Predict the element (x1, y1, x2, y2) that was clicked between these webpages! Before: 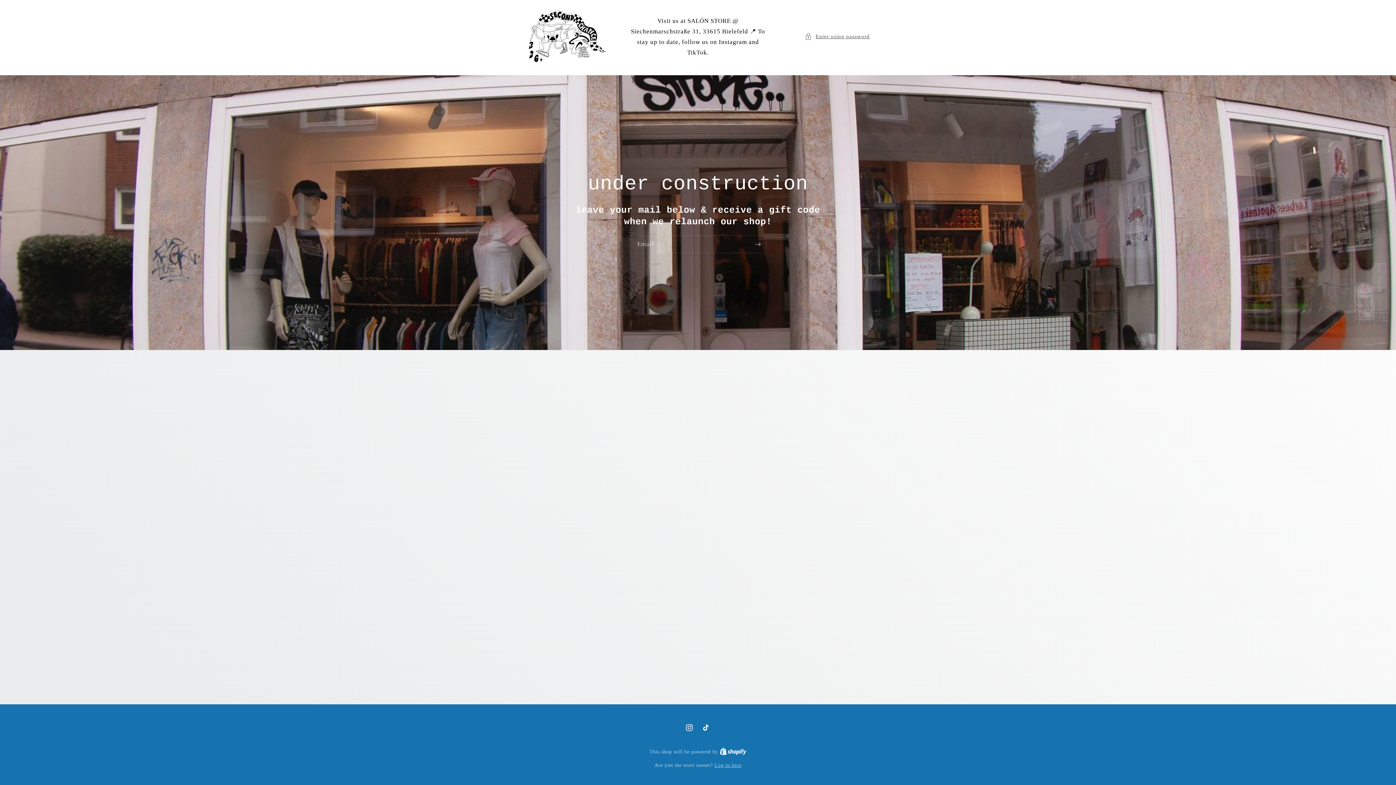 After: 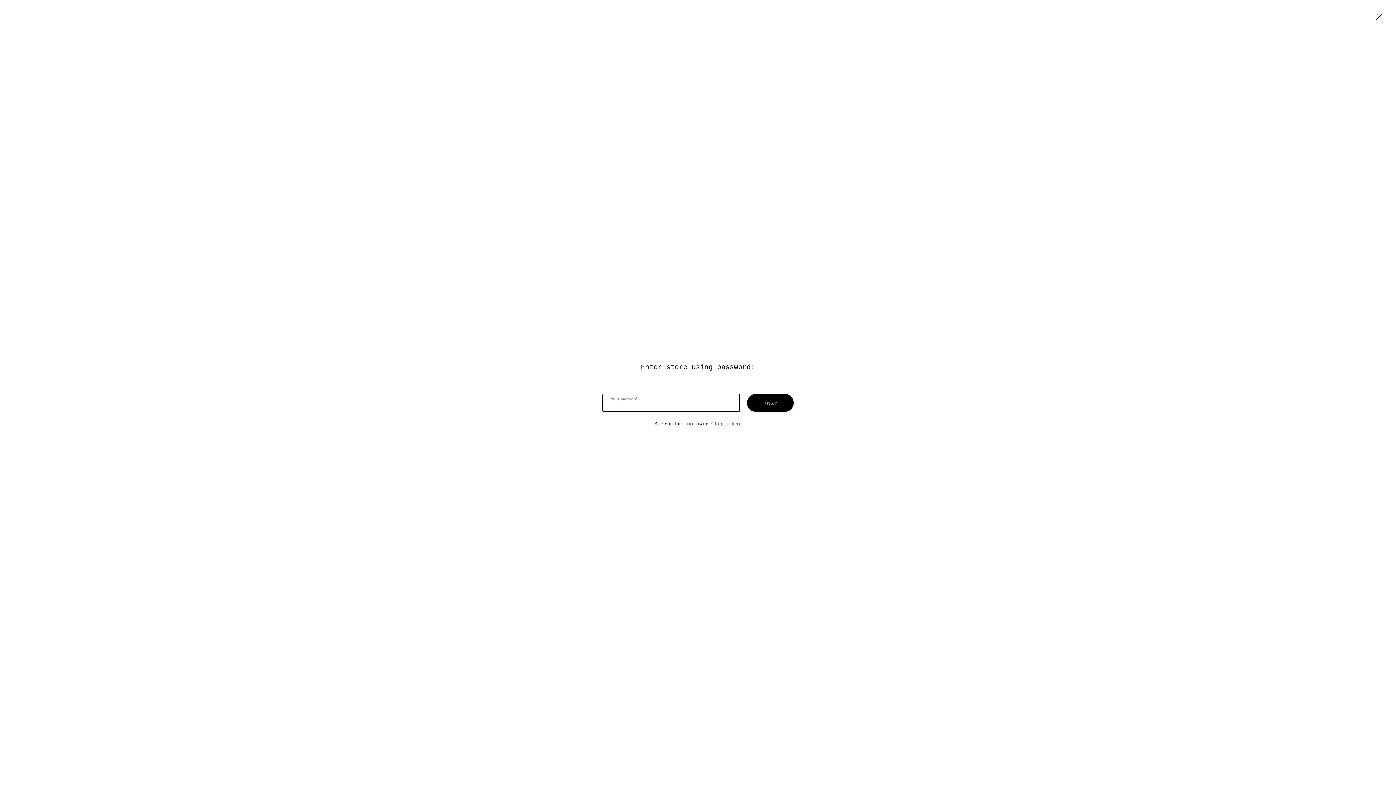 Action: bbox: (805, 32, 870, 41) label: Enter using password